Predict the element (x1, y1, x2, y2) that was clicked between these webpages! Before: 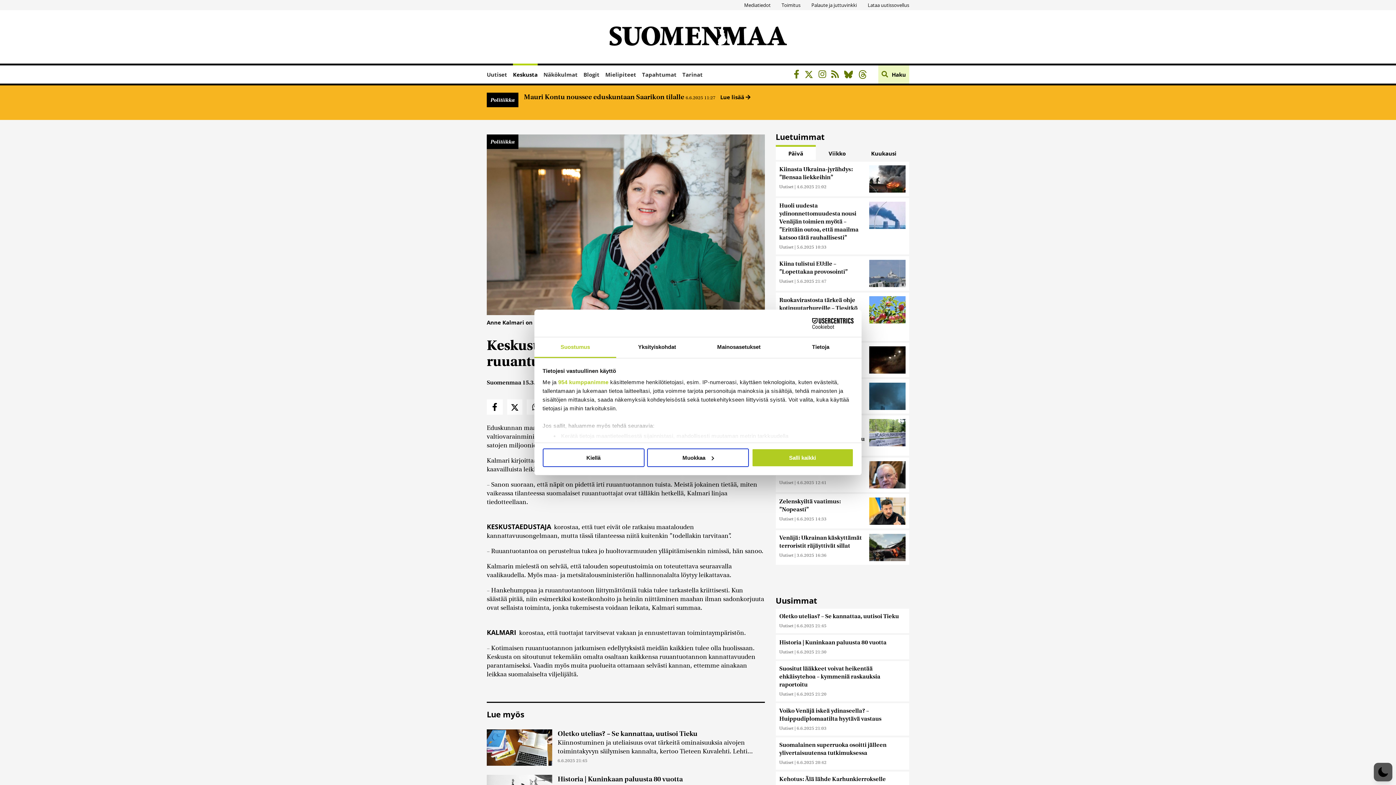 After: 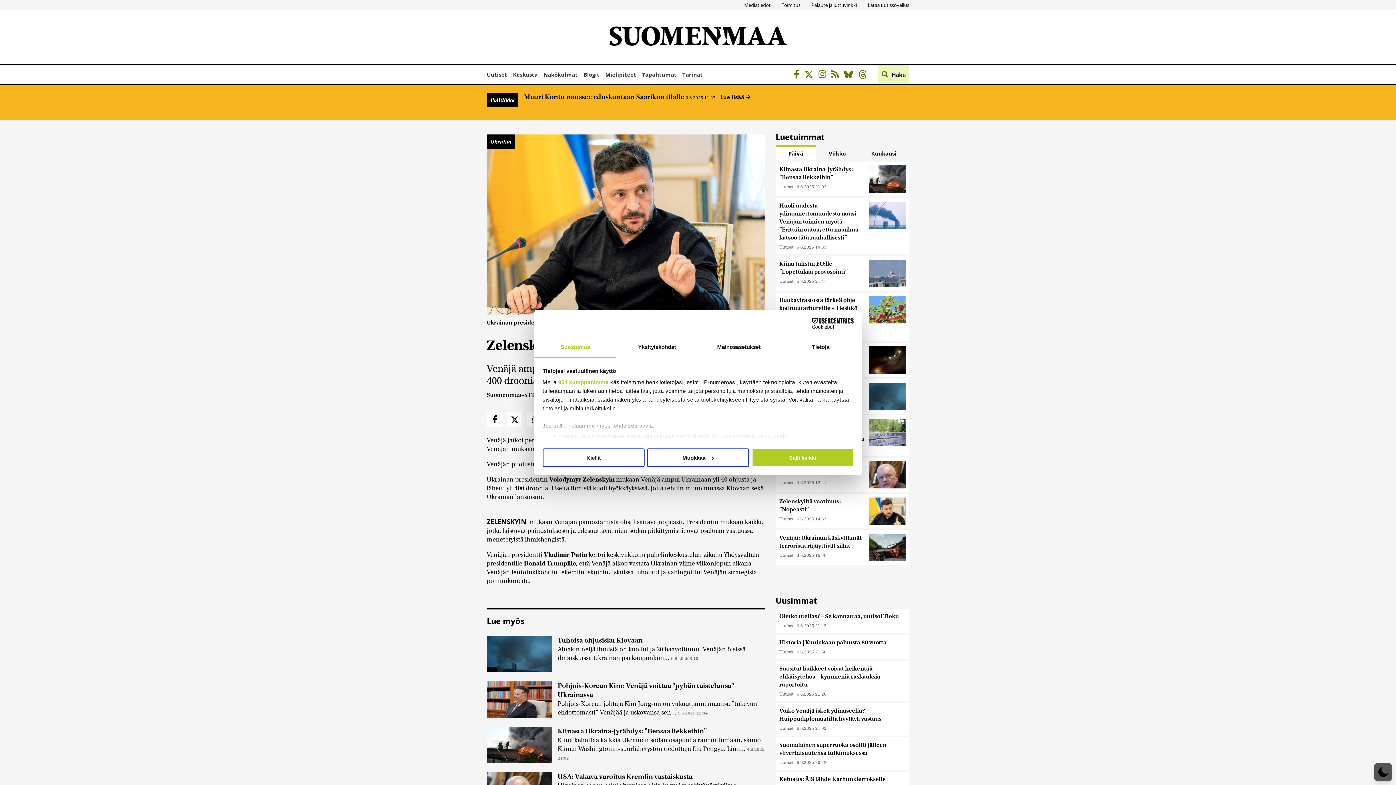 Action: label: Zelenskyiltä vaatimus: ”Nopeasti” bbox: (779, 497, 865, 513)